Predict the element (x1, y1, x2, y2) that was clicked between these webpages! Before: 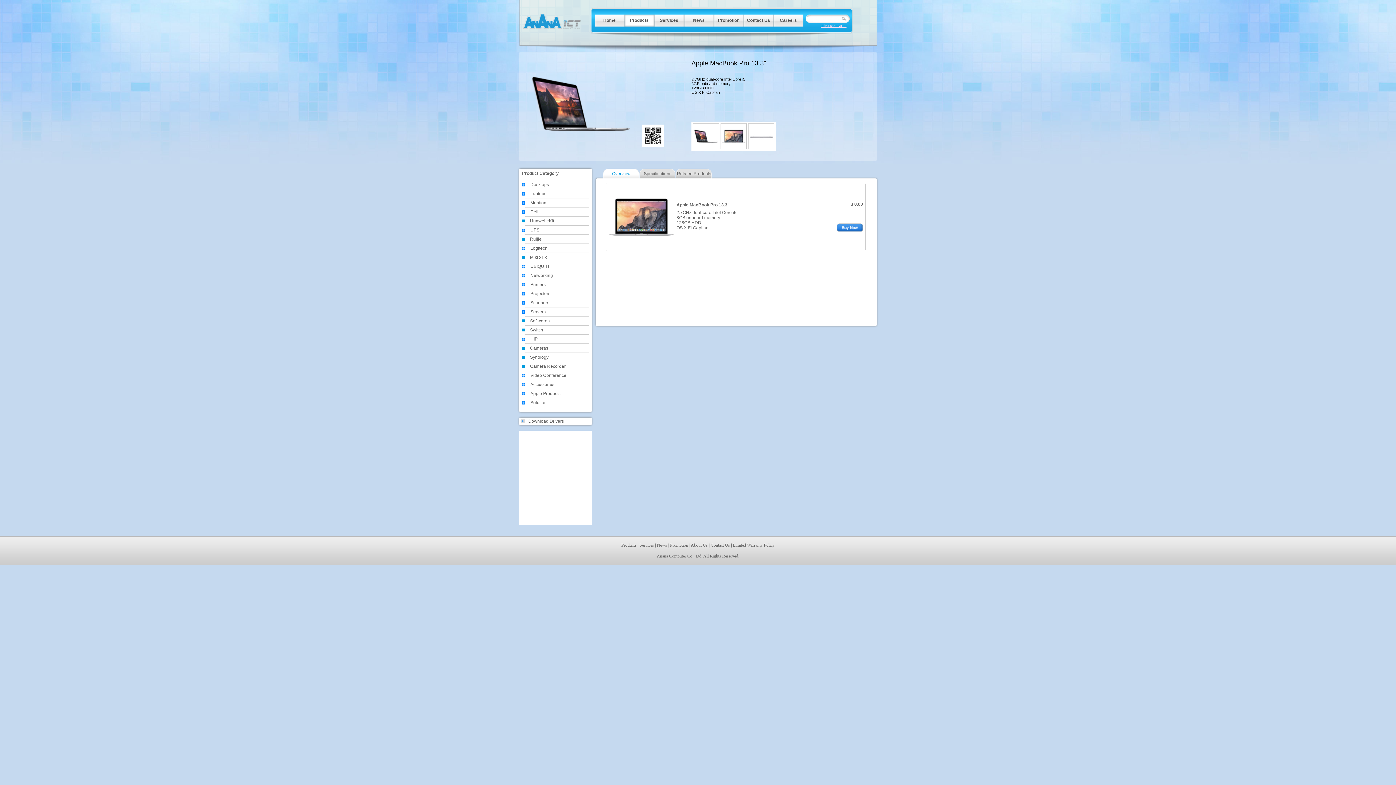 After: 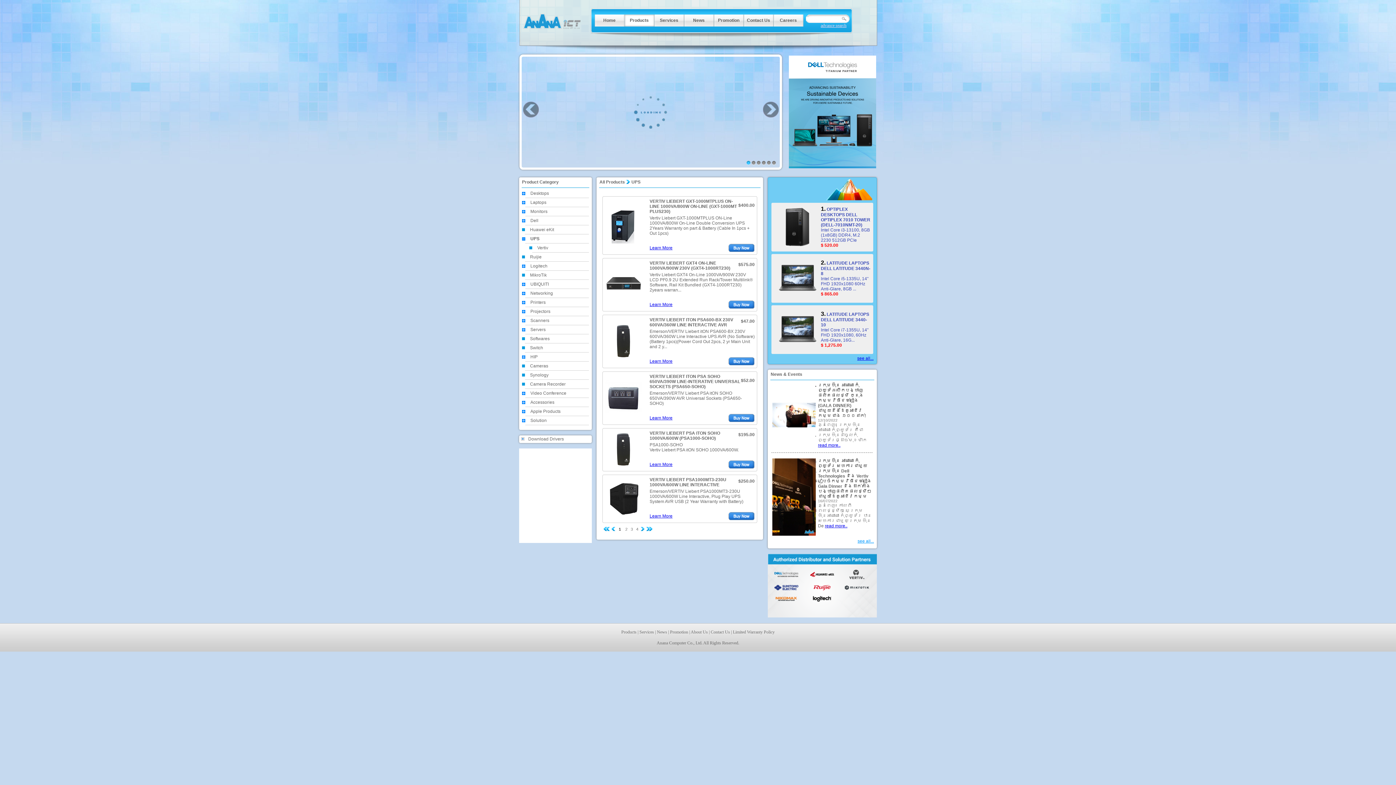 Action: label: UPS bbox: (528, 225, 539, 234)